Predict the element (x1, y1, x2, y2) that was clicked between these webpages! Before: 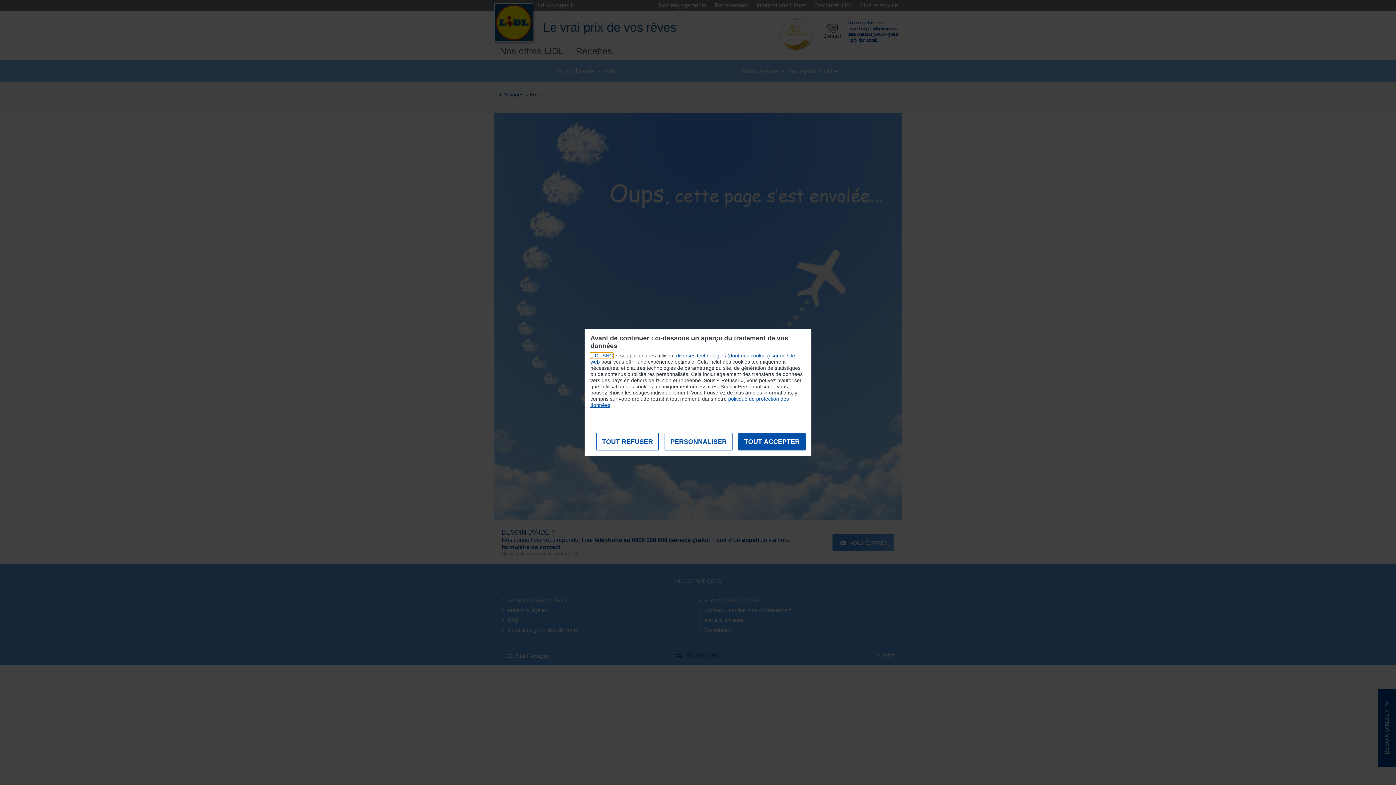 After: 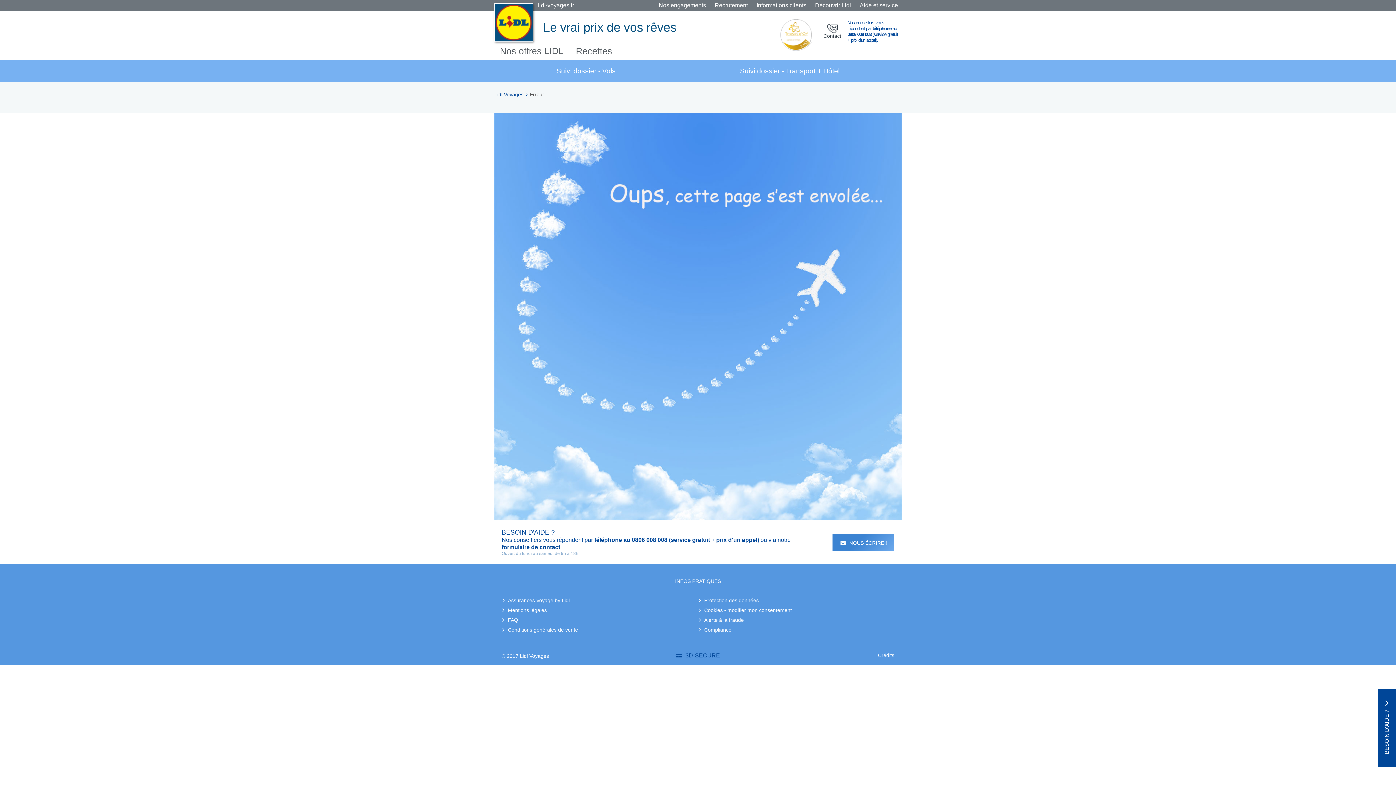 Action: bbox: (596, 433, 658, 450) label: TOUT REFUSER